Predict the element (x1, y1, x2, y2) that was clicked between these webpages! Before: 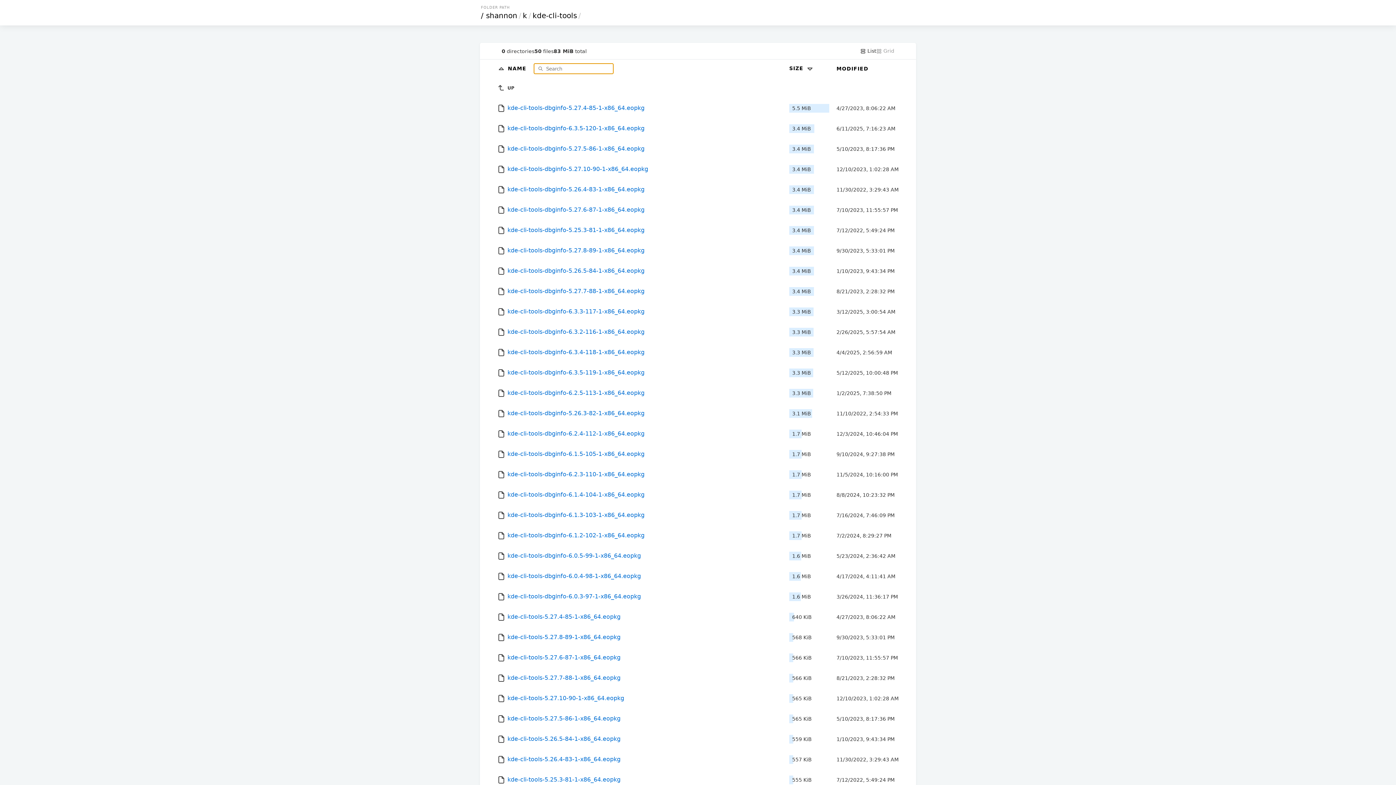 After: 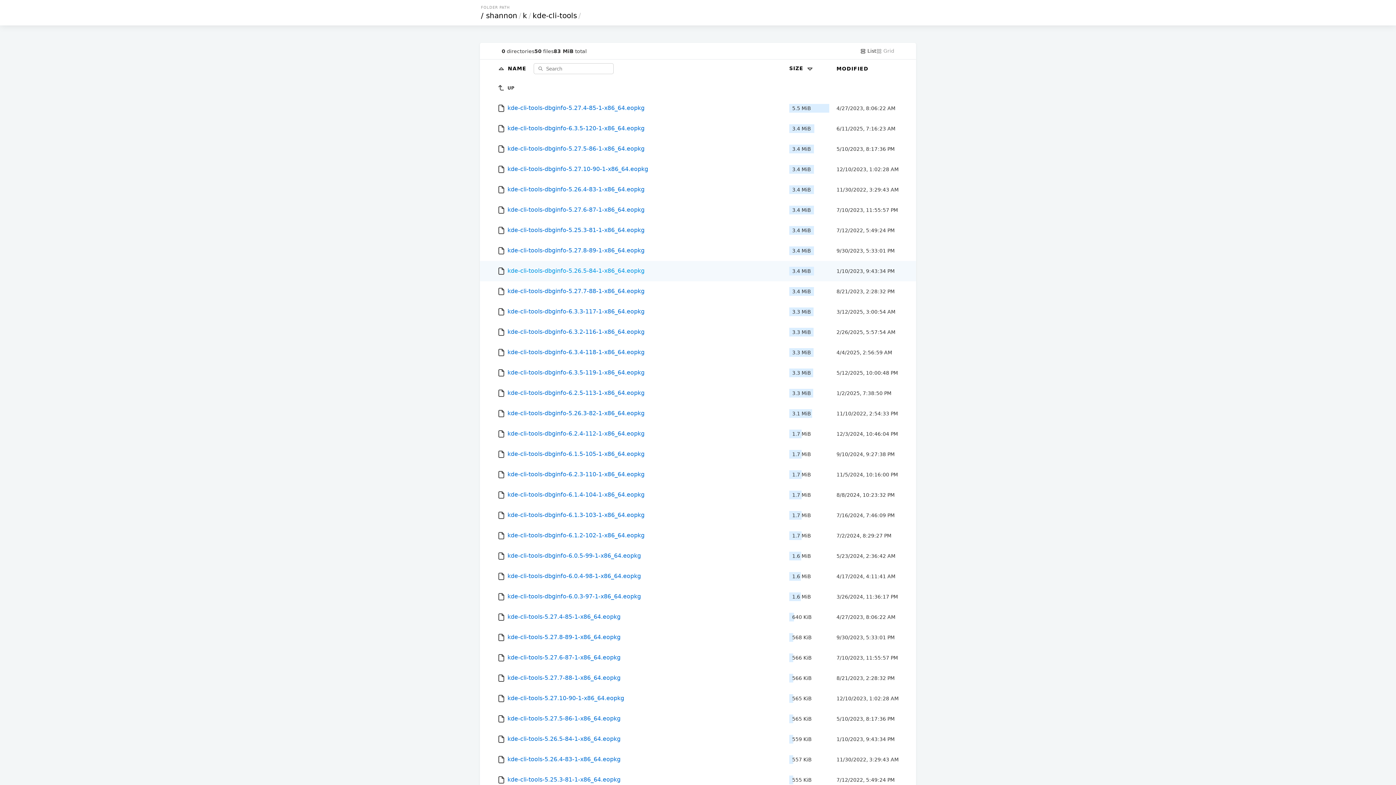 Action: label:  kde-cli-tools-dbginfo-5.26.5-84-1-x86_64.eopkg bbox: (497, 261, 782, 281)